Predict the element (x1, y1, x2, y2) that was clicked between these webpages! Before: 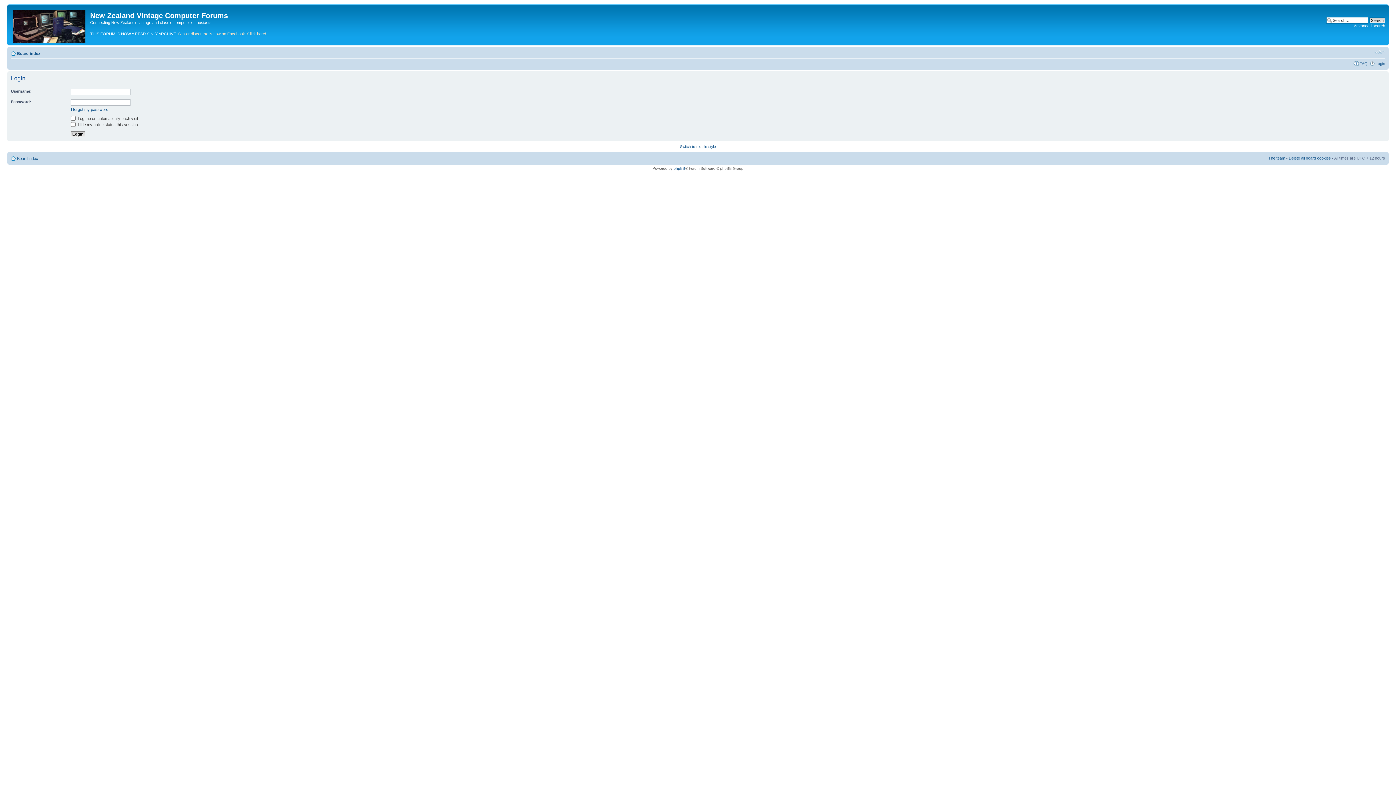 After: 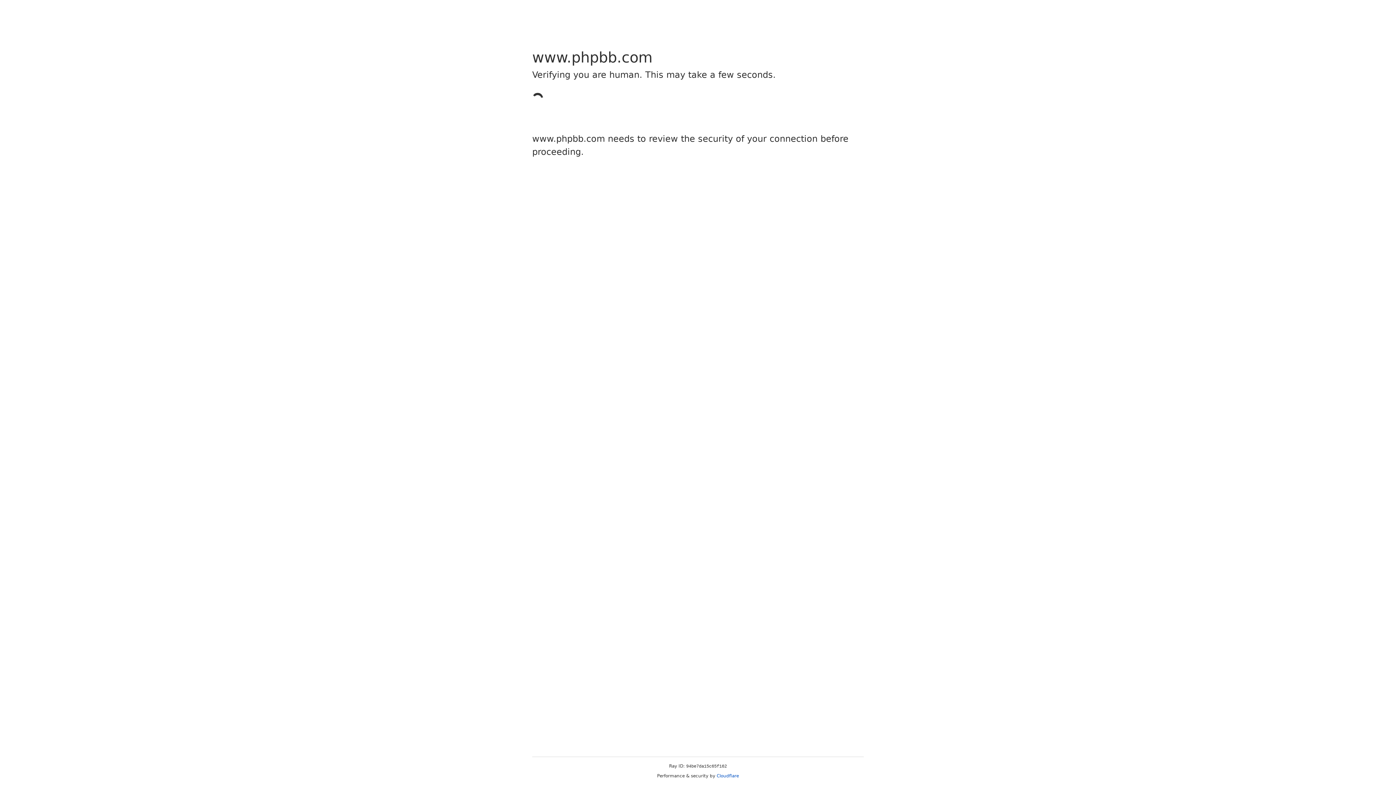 Action: label: phpBB bbox: (673, 166, 685, 170)